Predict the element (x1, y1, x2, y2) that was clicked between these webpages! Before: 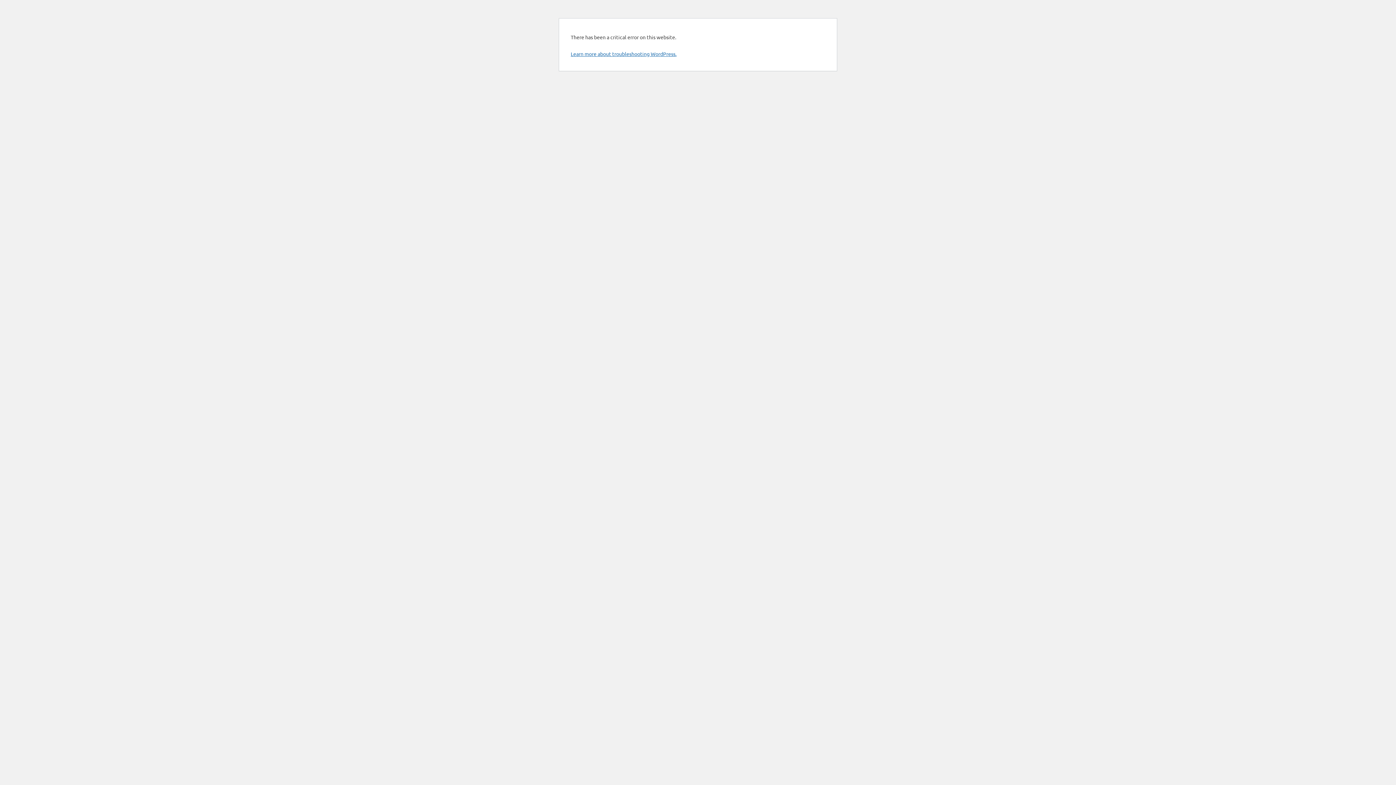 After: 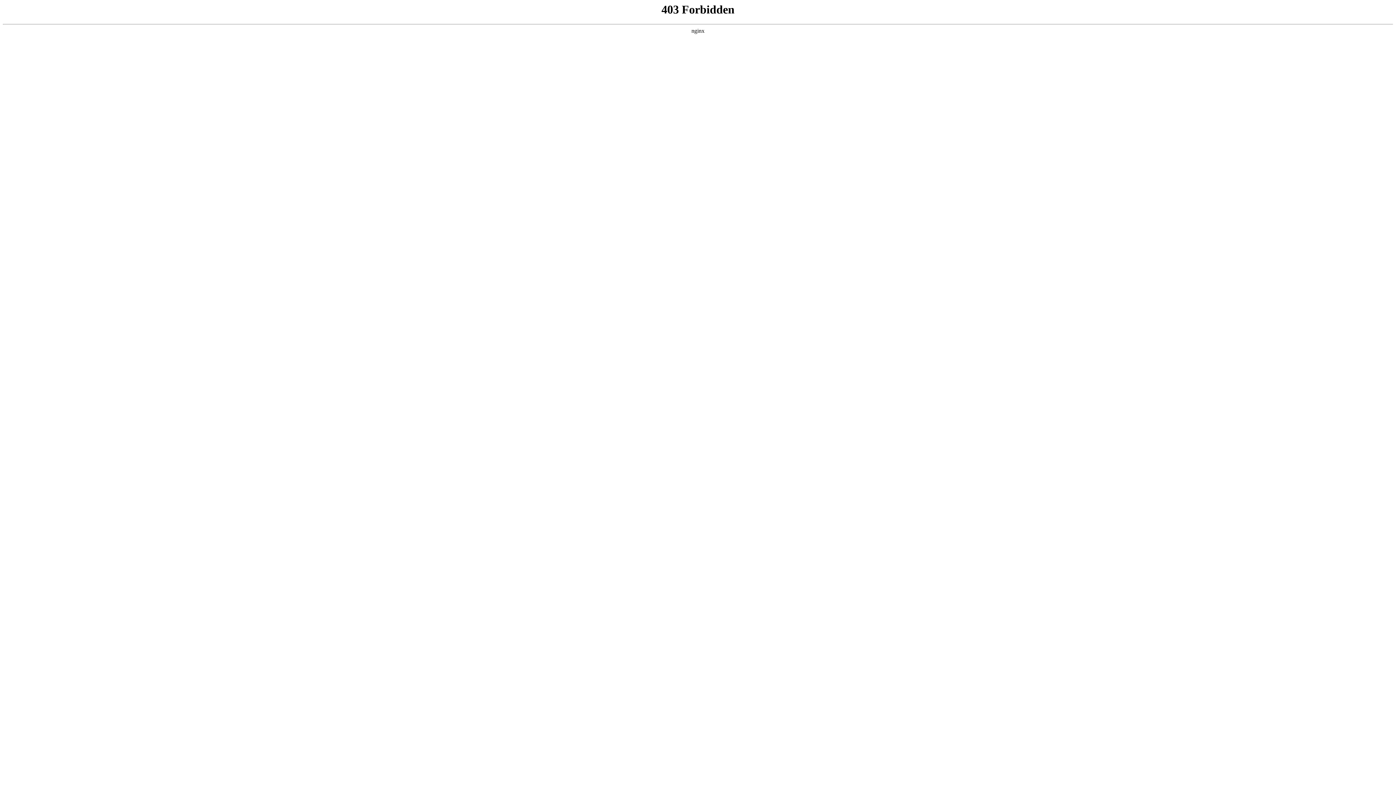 Action: label: Learn more about troubleshooting WordPress. bbox: (570, 50, 676, 57)